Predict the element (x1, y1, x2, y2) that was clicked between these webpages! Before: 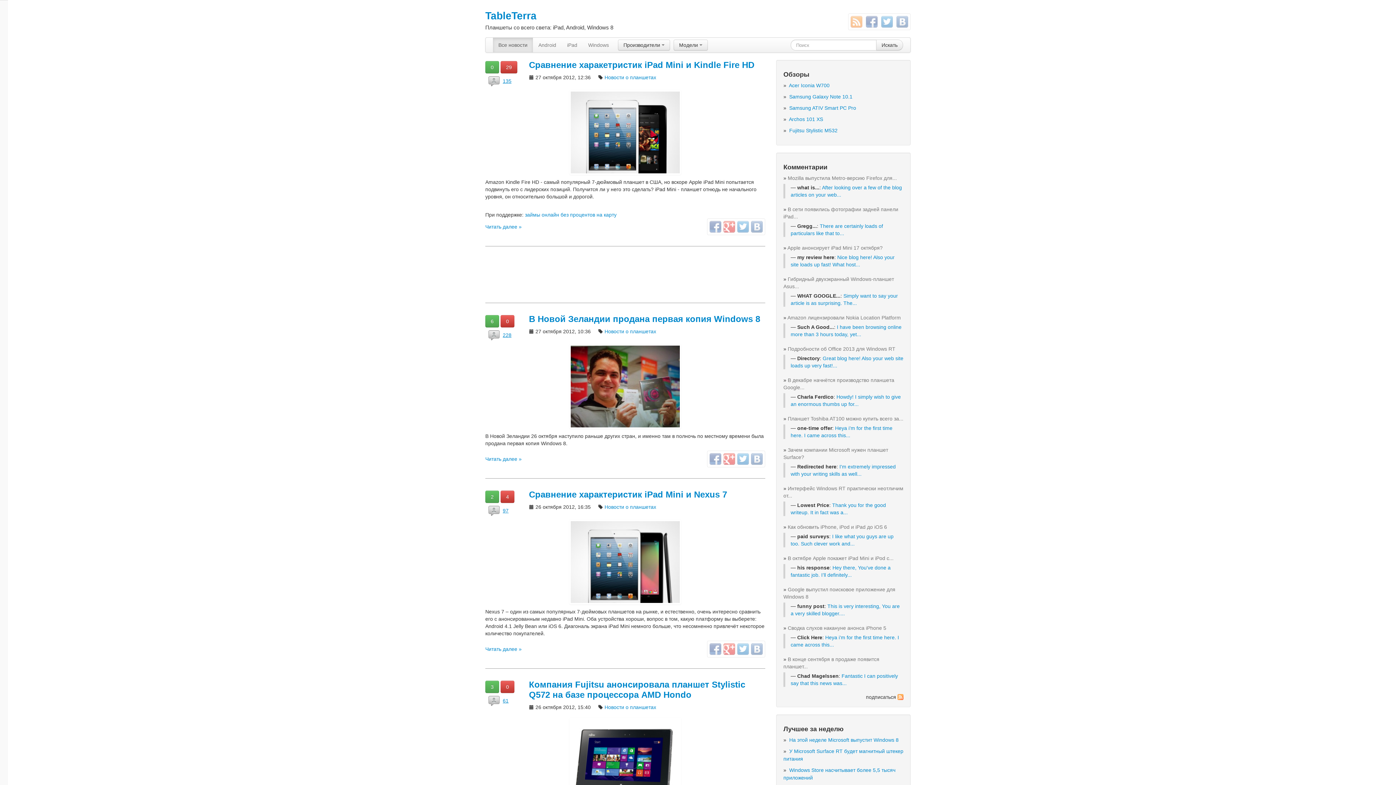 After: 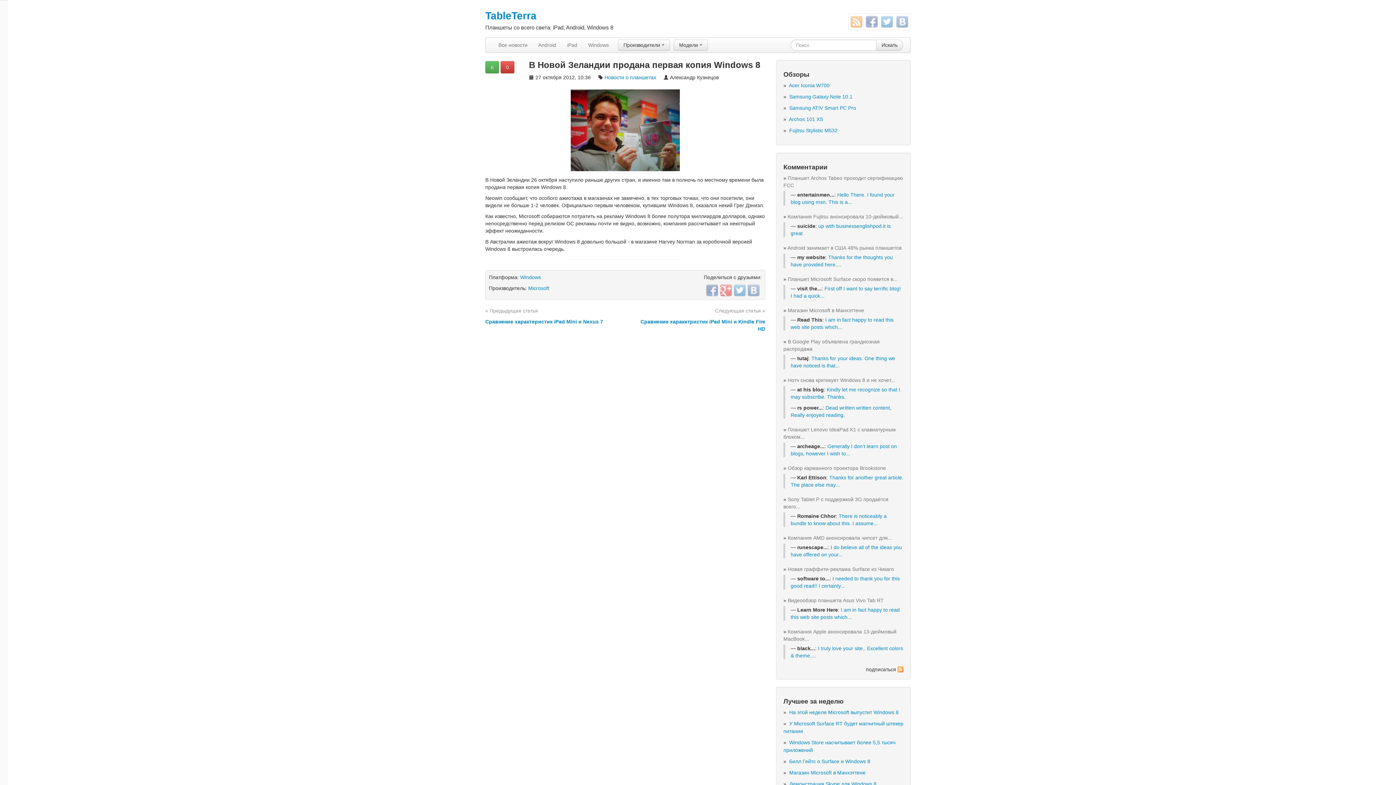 Action: bbox: (529, 314, 760, 324) label: В Новой Зеландии продана первая копия Windows 8